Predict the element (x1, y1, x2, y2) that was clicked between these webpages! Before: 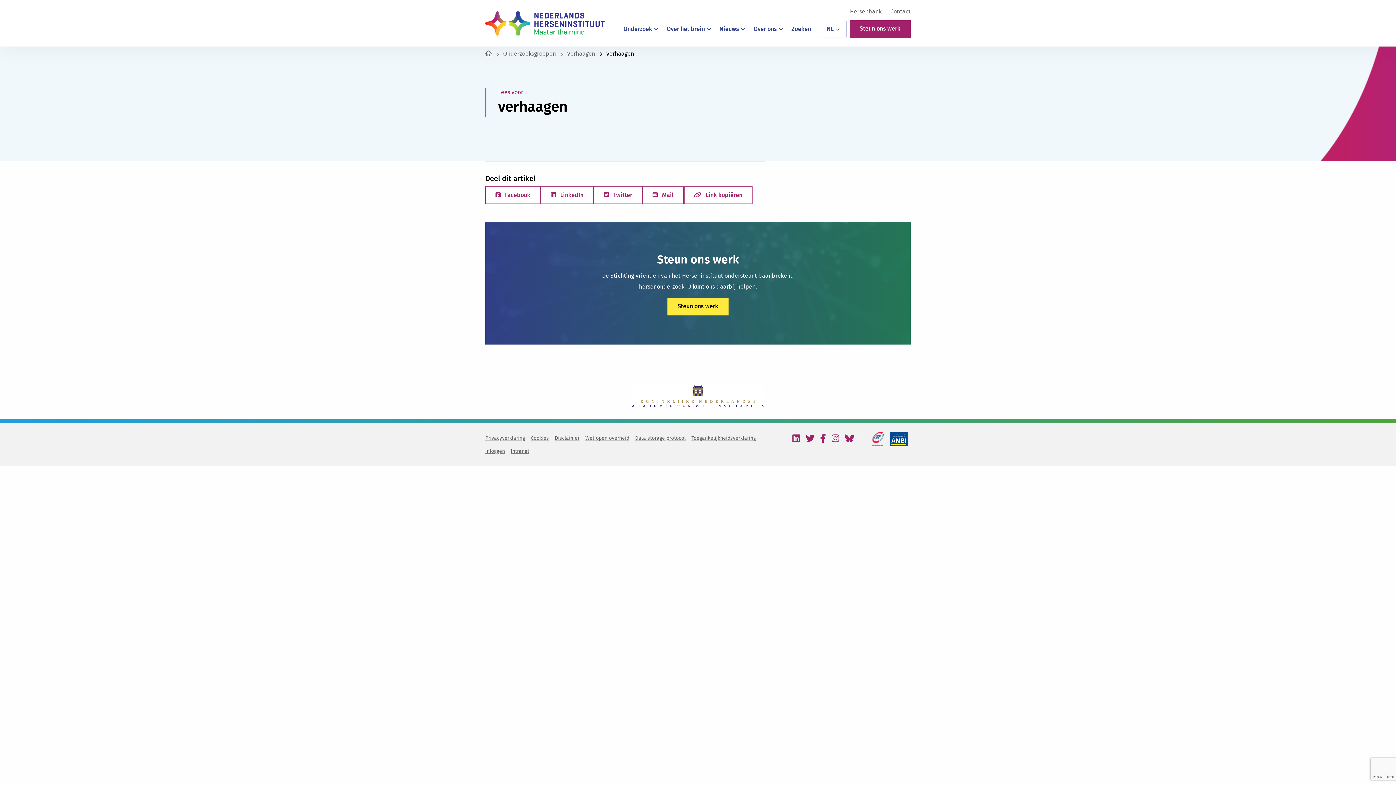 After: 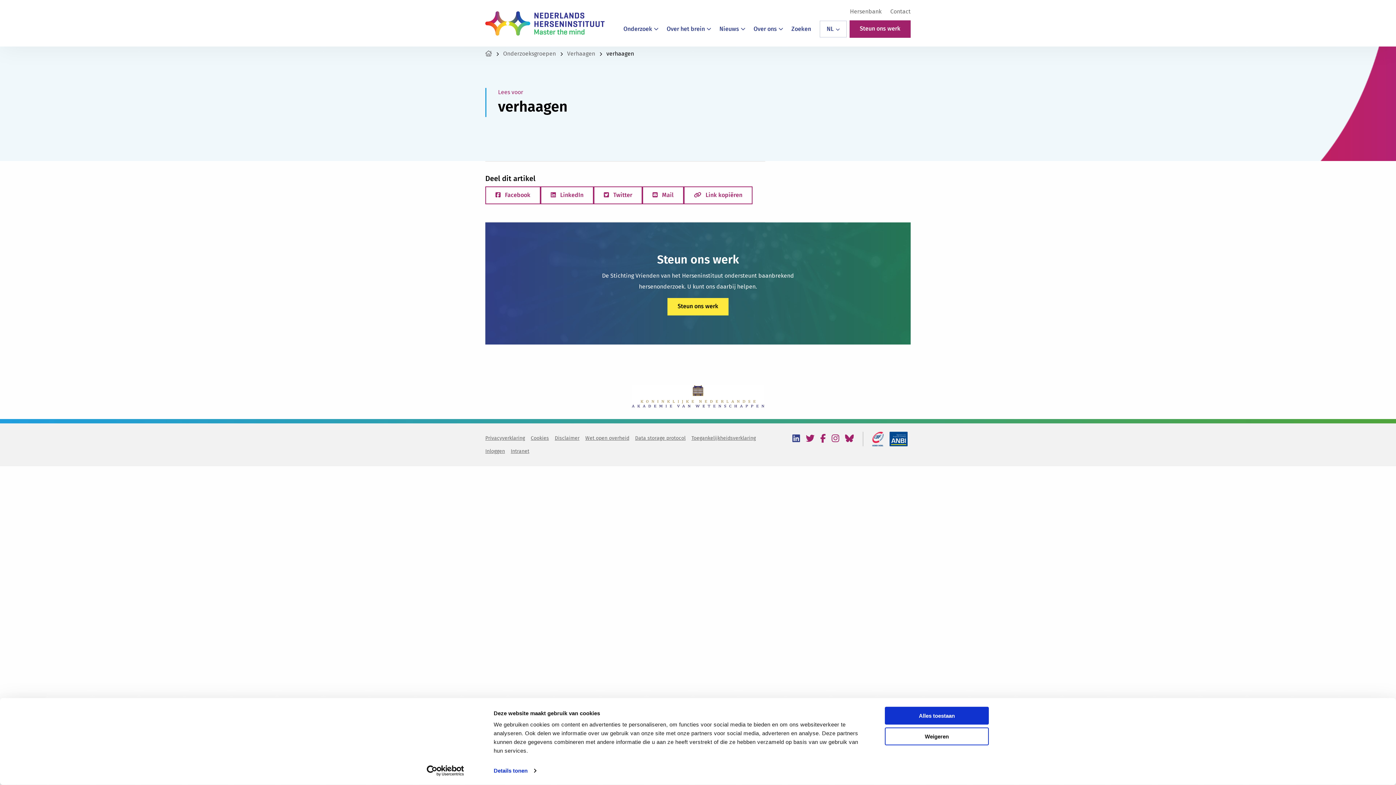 Action: bbox: (792, 434, 803, 444) label: Bezoek onze linkedin